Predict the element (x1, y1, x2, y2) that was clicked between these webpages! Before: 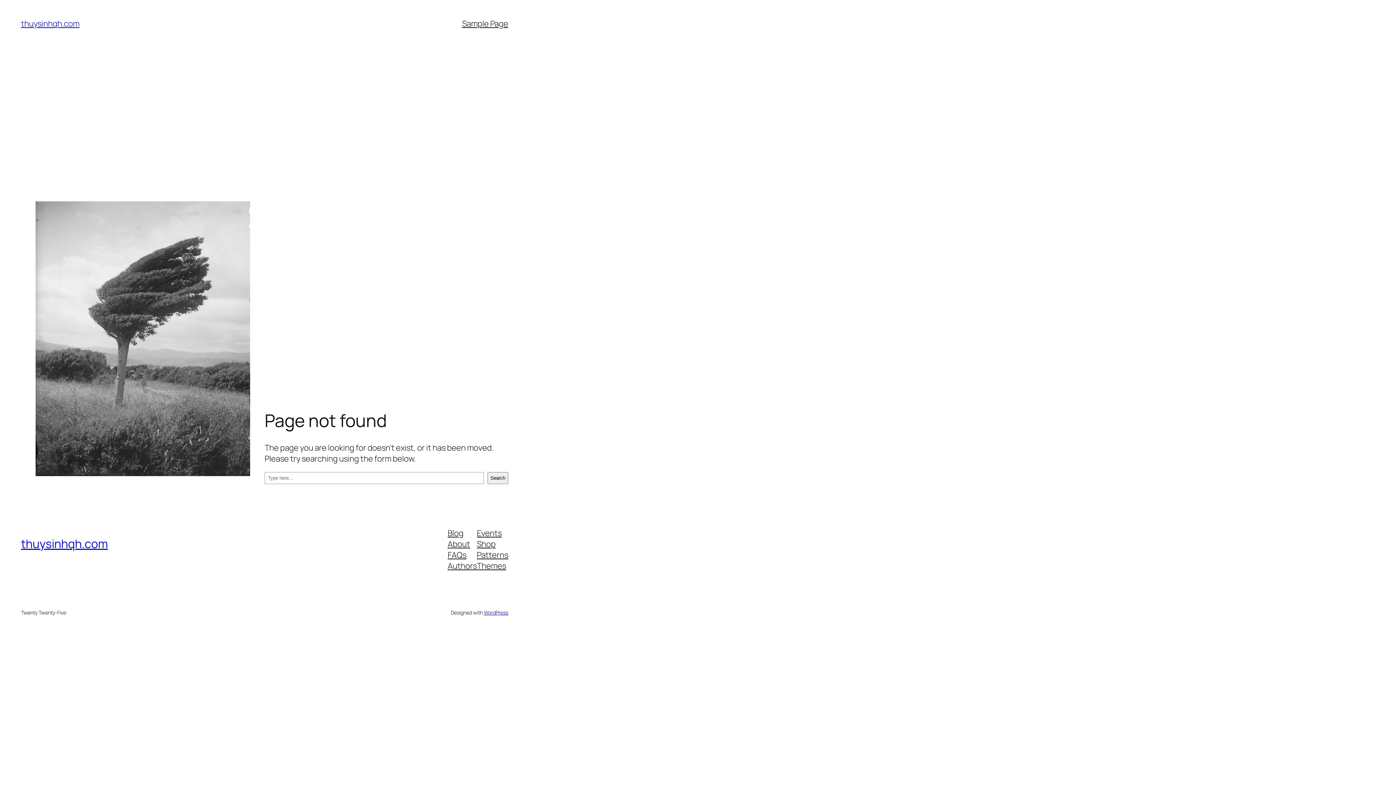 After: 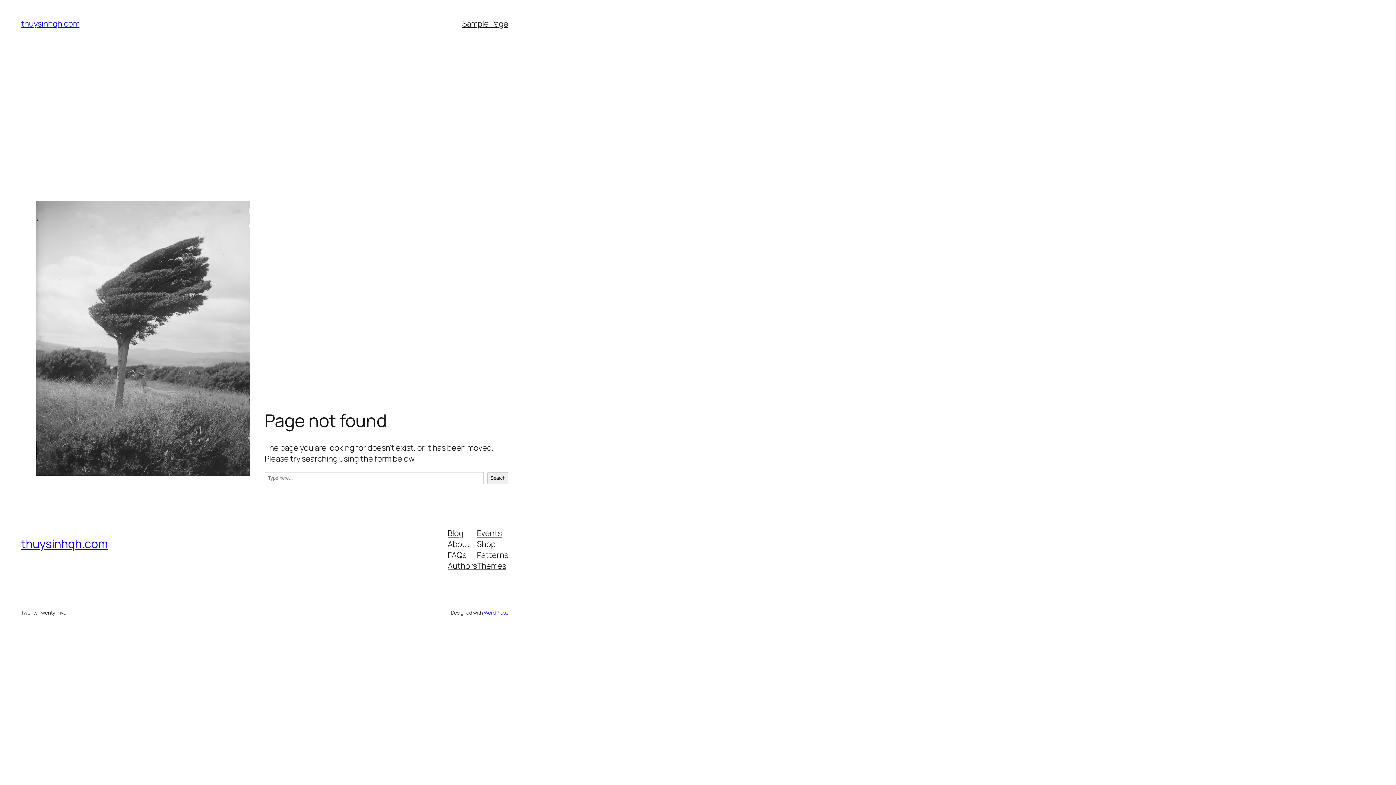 Action: label: Blog bbox: (447, 527, 463, 538)